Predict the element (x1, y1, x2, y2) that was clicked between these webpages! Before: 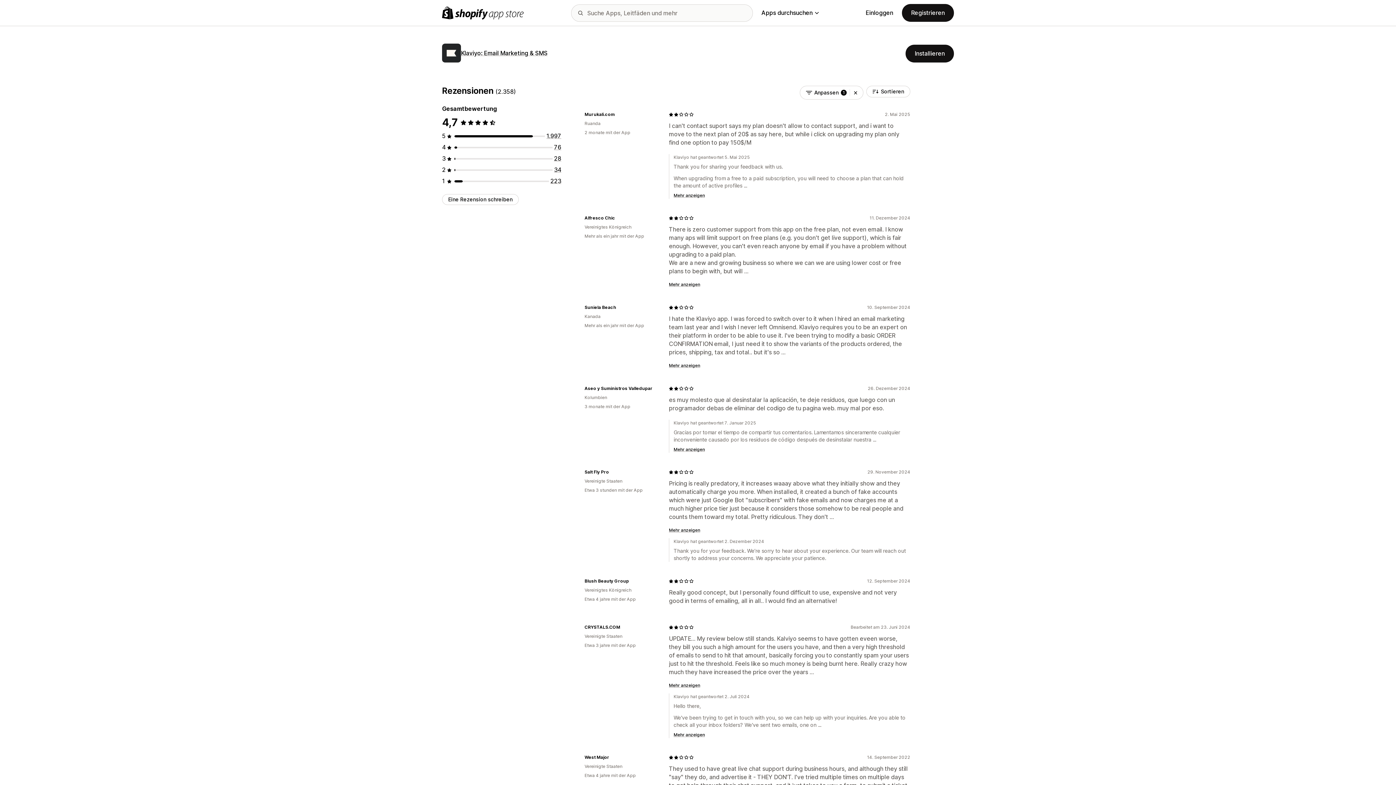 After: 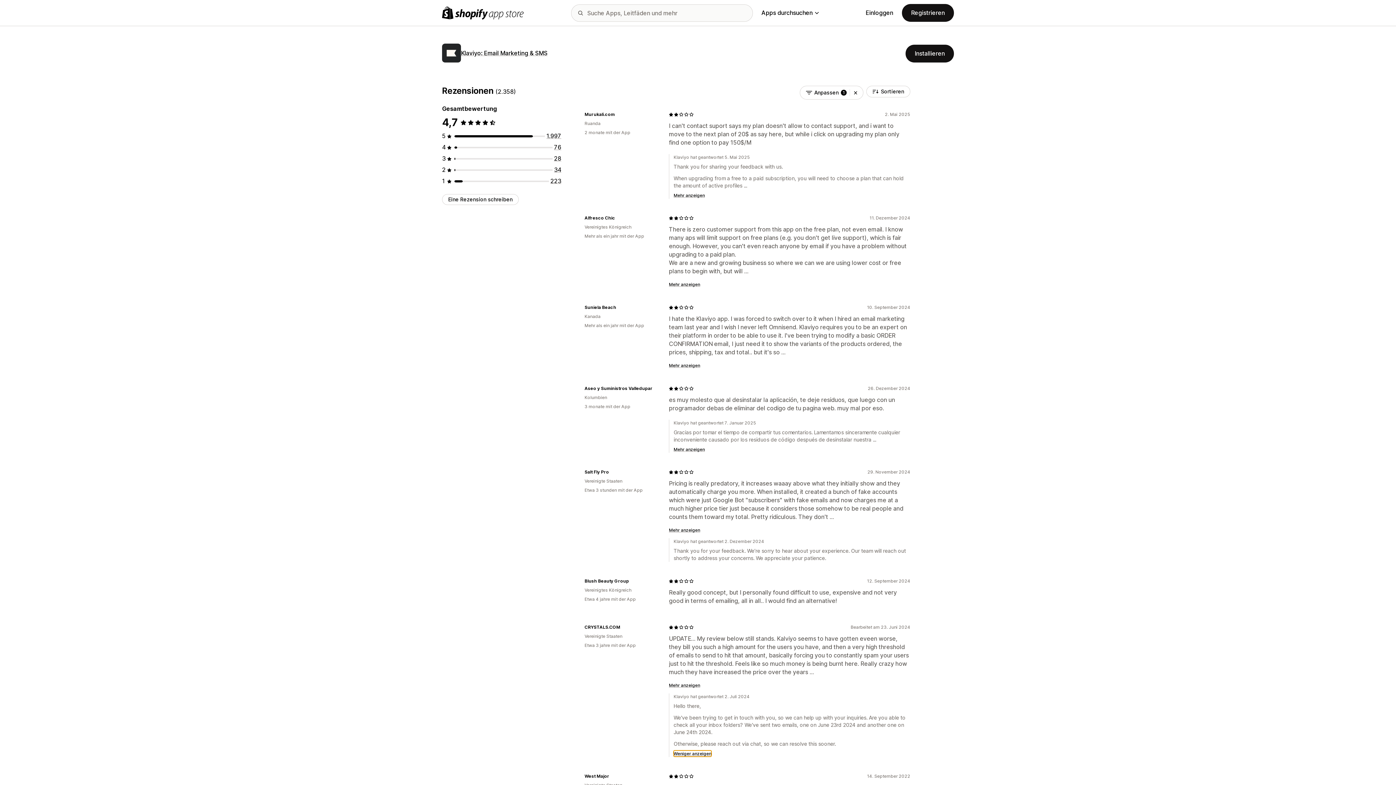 Action: bbox: (673, 732, 705, 738) label: Mehr anzeigen